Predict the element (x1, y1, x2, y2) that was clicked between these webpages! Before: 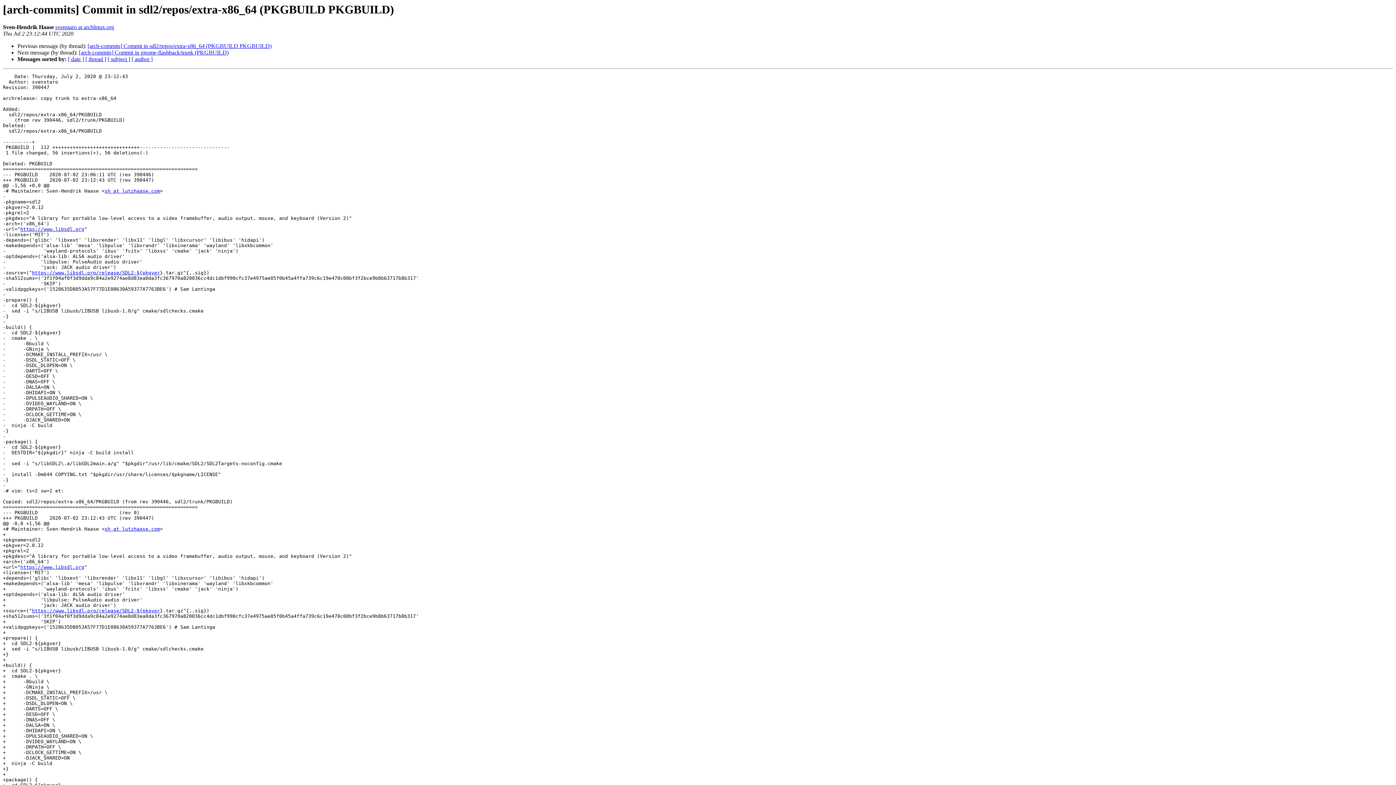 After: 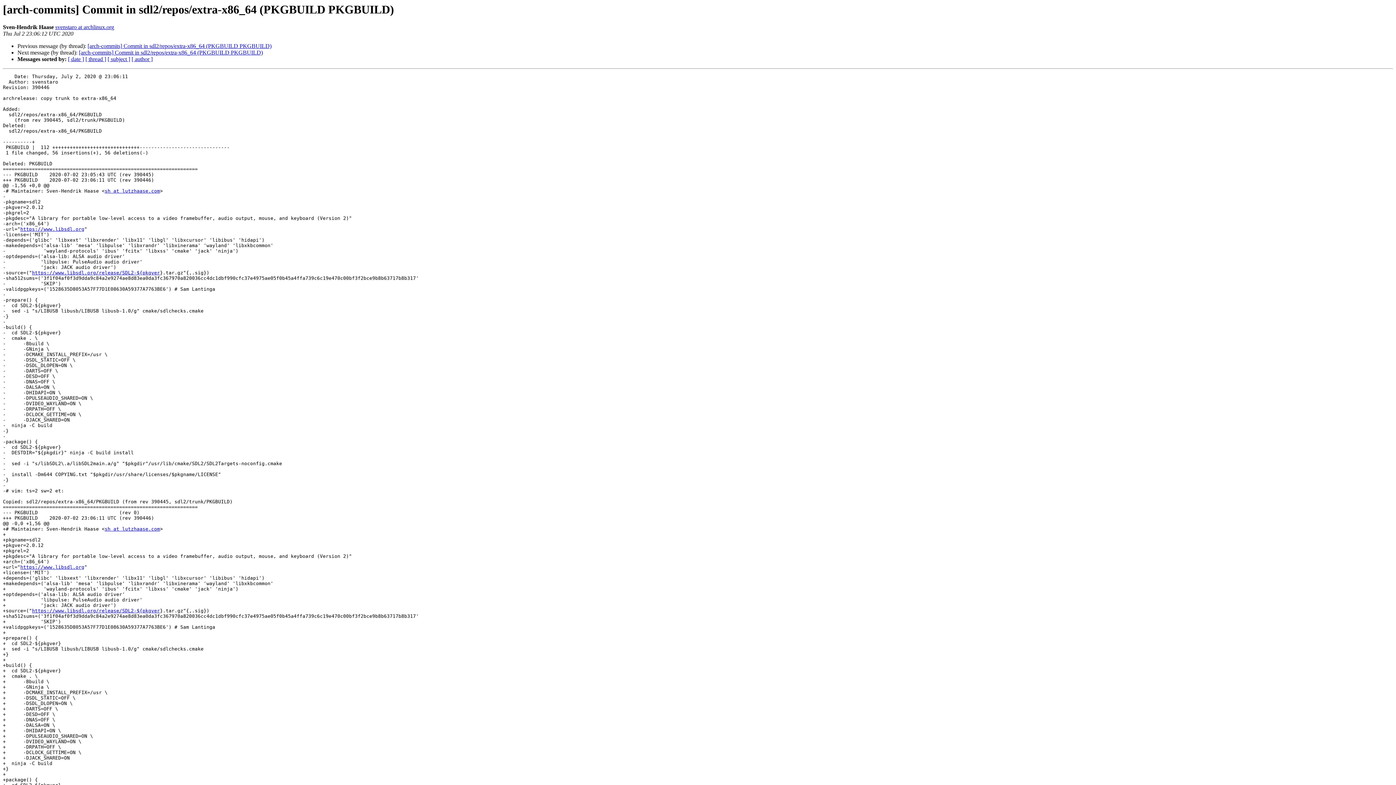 Action: bbox: (87, 43, 271, 49) label: [arch-commits] Commit in sdl2/repos/extra-x86_64 (PKGBUILD PKGBUILD)